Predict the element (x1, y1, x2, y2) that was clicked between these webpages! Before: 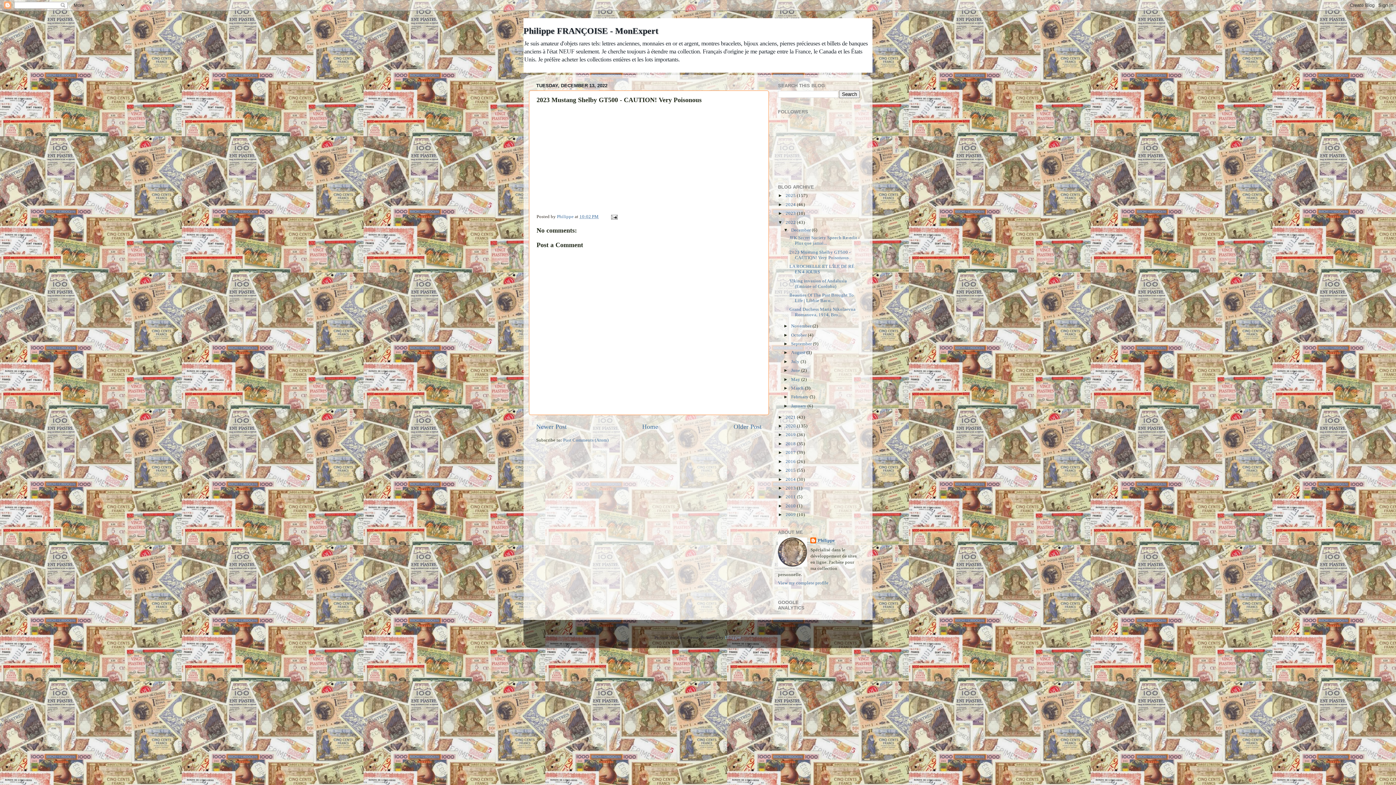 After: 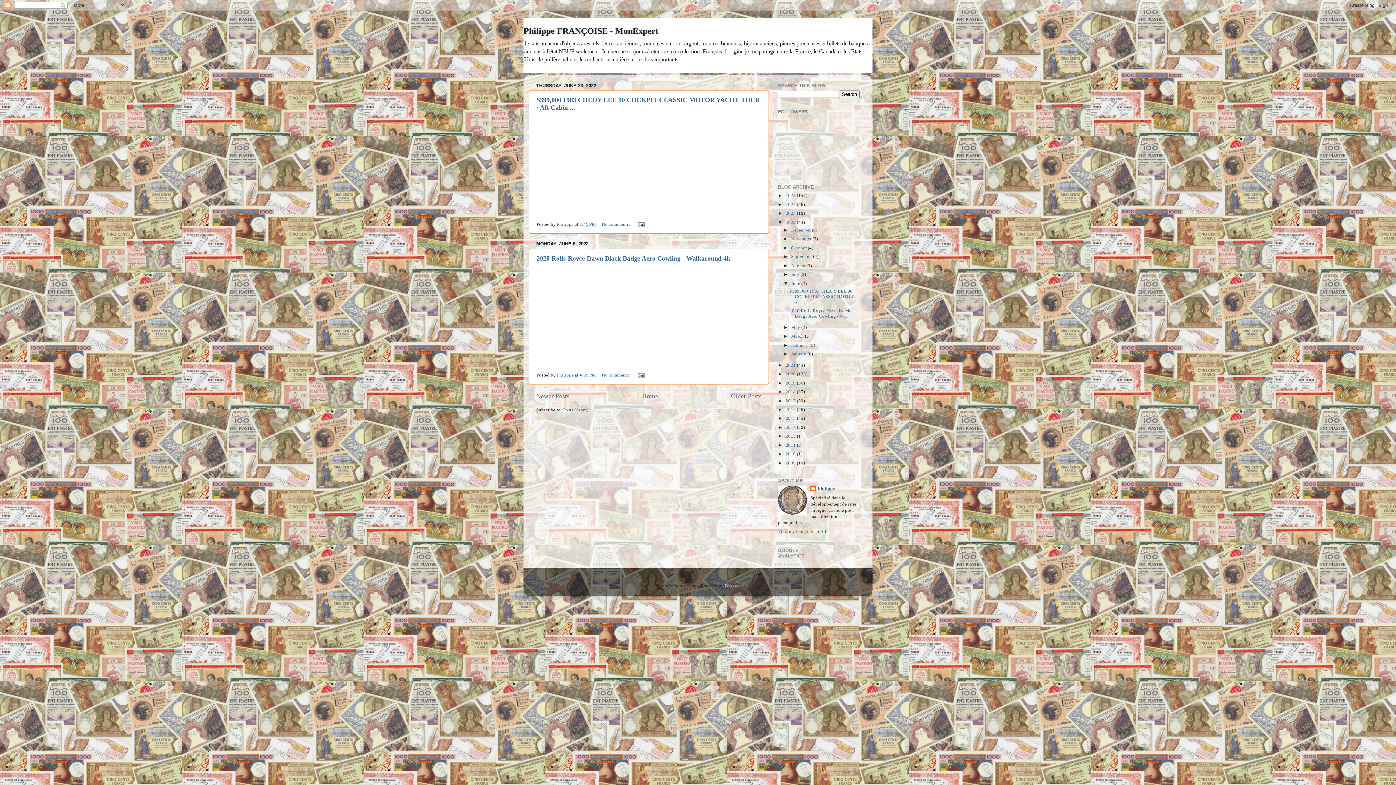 Action: label: June  bbox: (791, 368, 801, 373)